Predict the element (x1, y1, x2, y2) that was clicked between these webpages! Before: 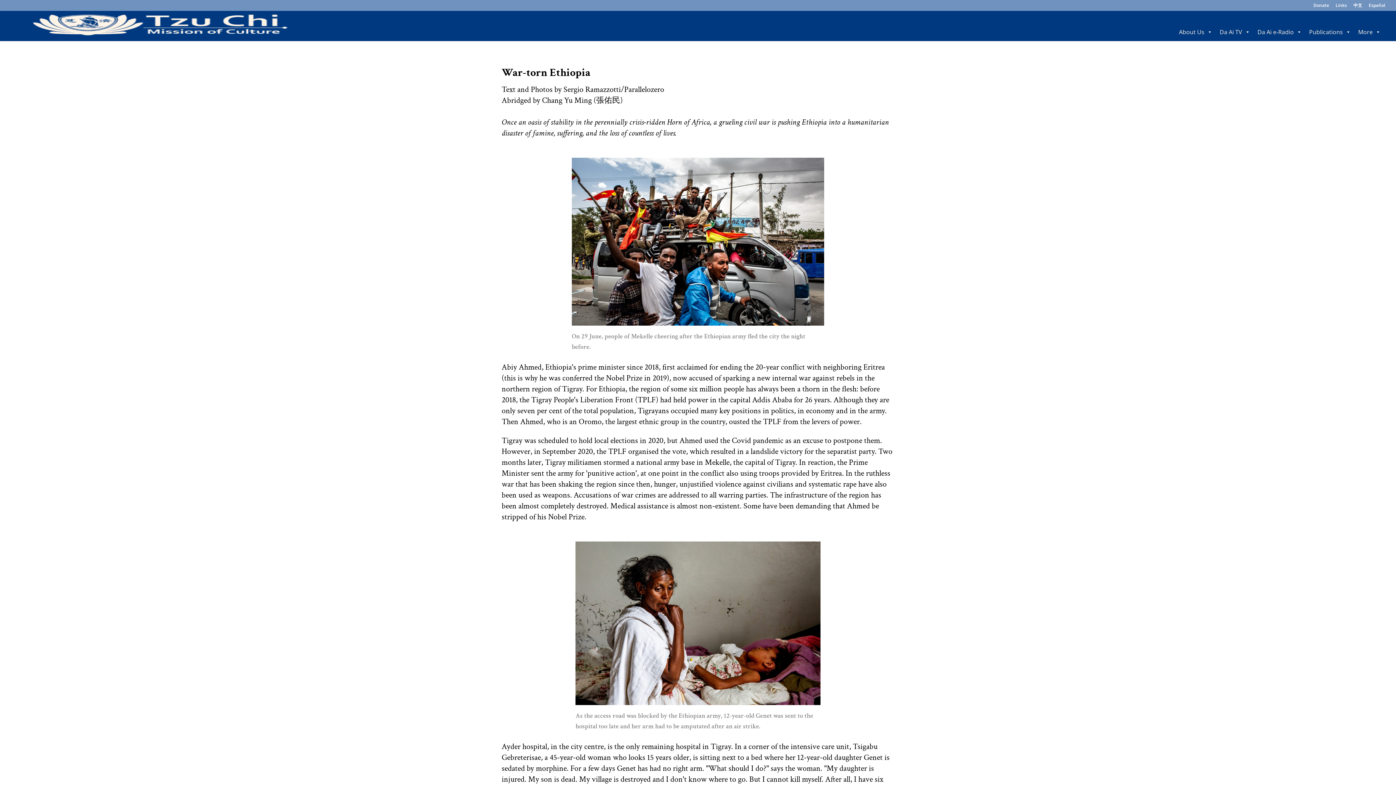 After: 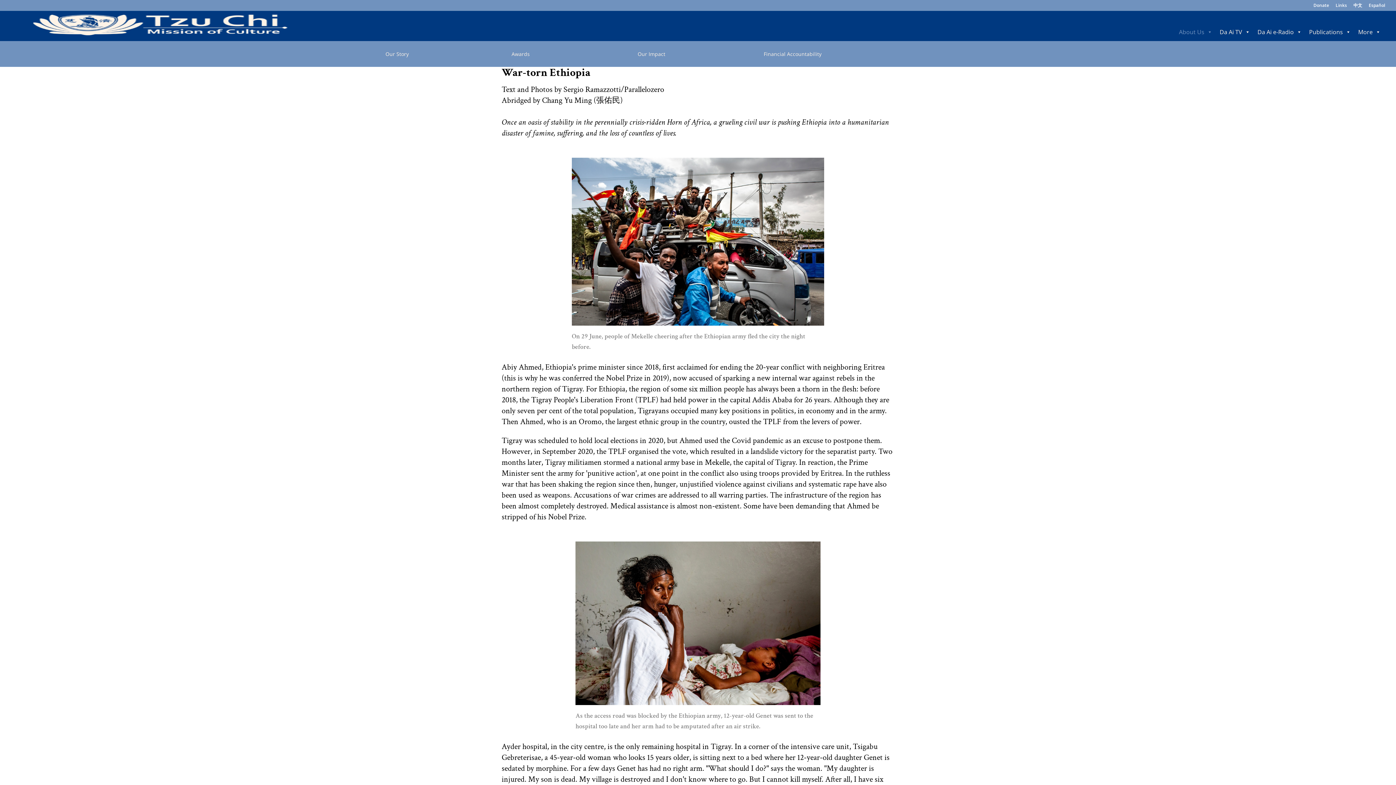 Action: bbox: (1175, 22, 1216, 41) label: About Us